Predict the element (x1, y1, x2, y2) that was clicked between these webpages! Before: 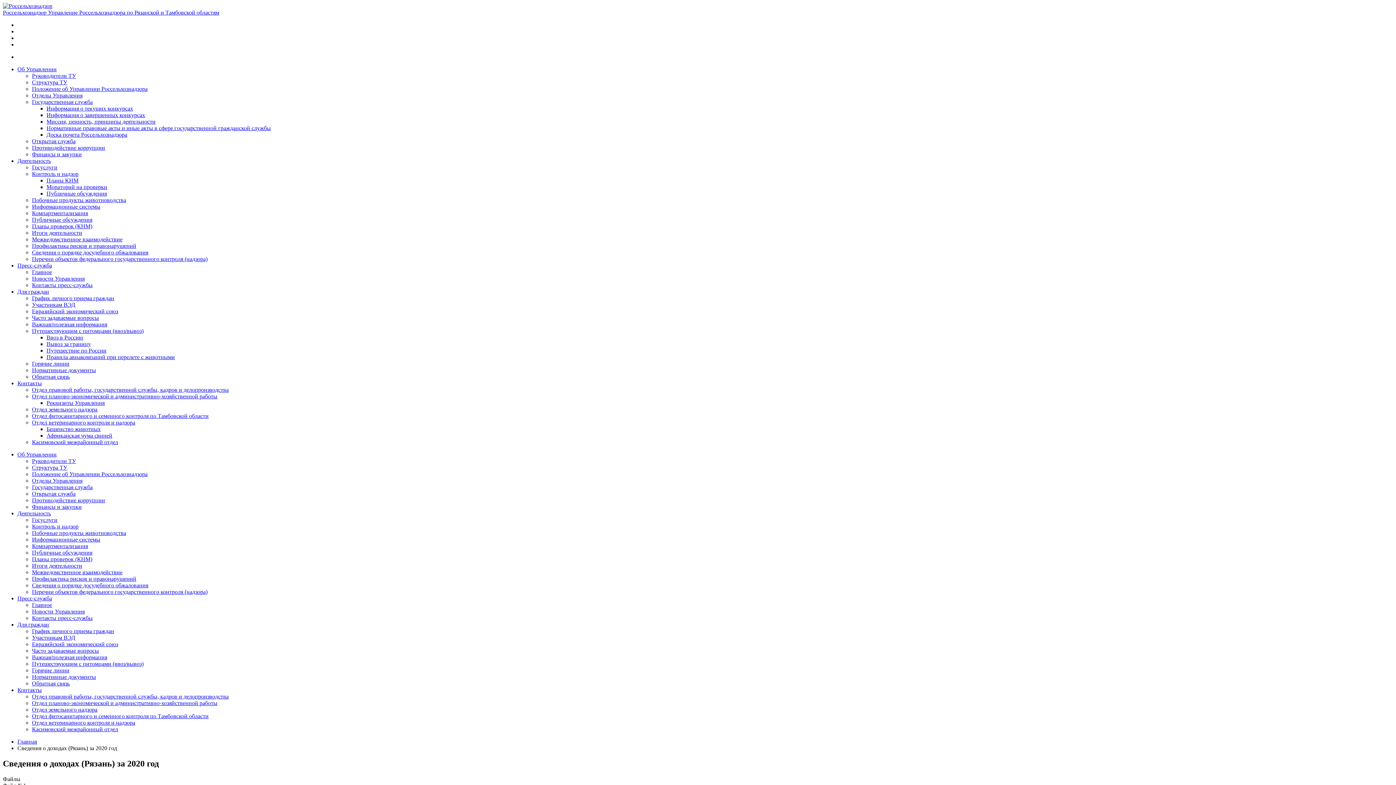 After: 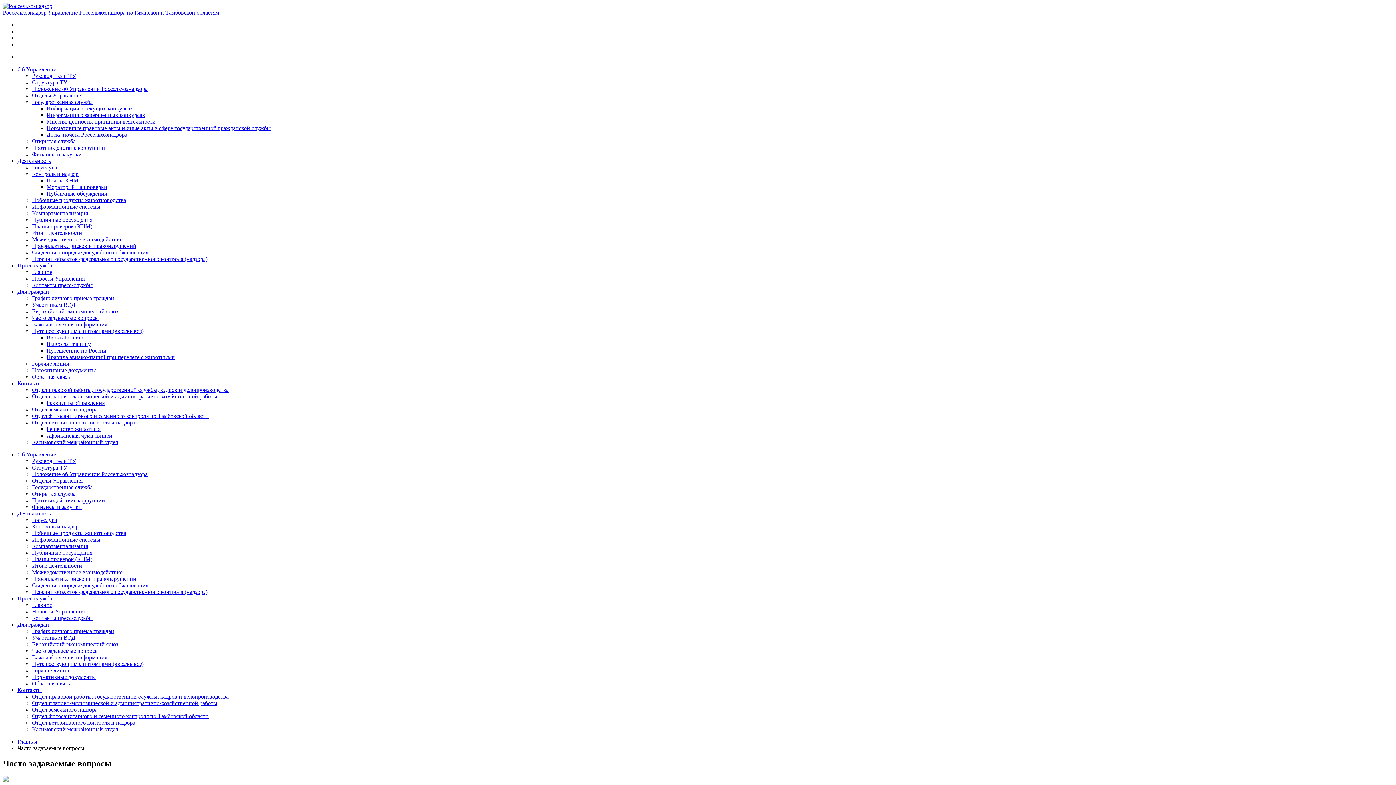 Action: label: Часто задаваемые вопросы bbox: (32, 648, 98, 654)